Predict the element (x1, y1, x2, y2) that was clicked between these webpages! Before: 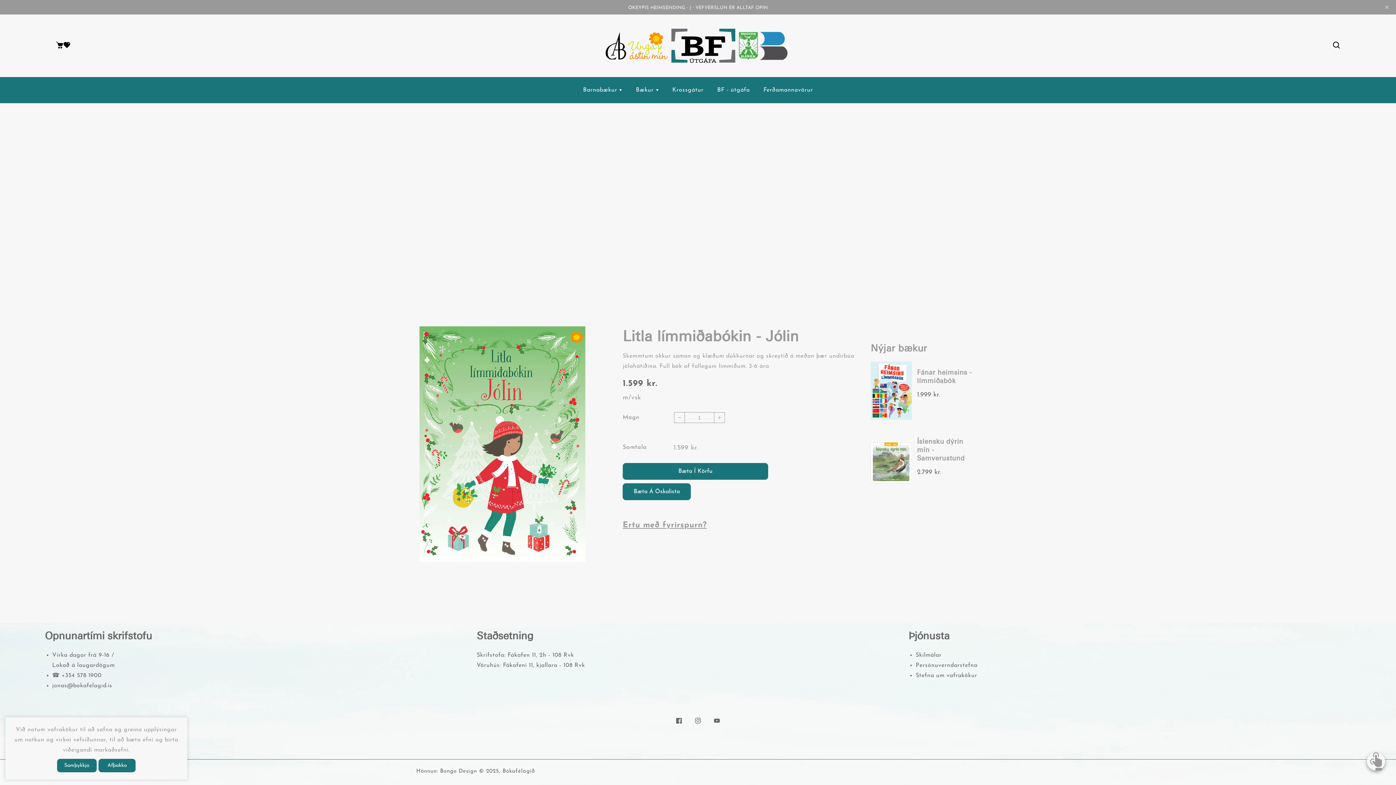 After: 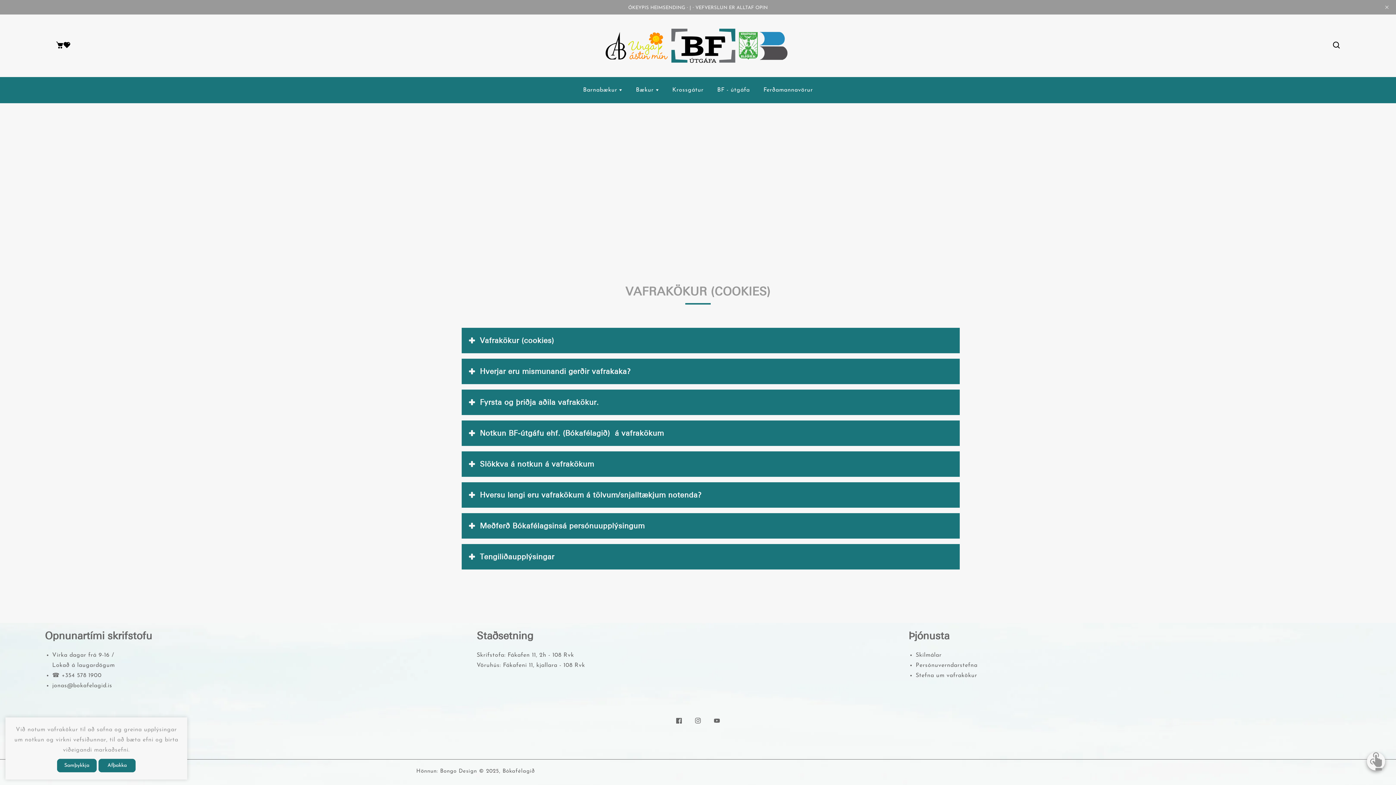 Action: bbox: (915, 673, 977, 678) label: Stefna um vafrakökur